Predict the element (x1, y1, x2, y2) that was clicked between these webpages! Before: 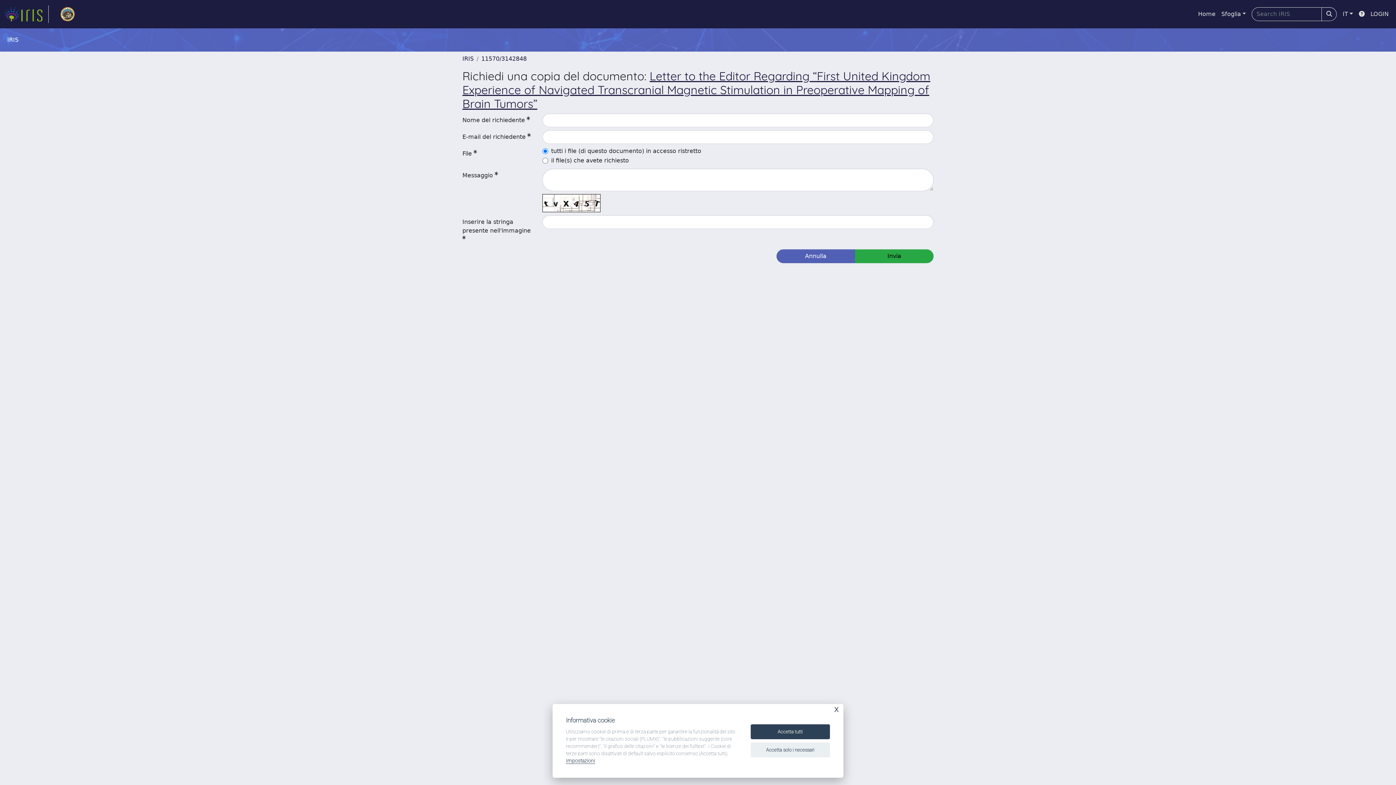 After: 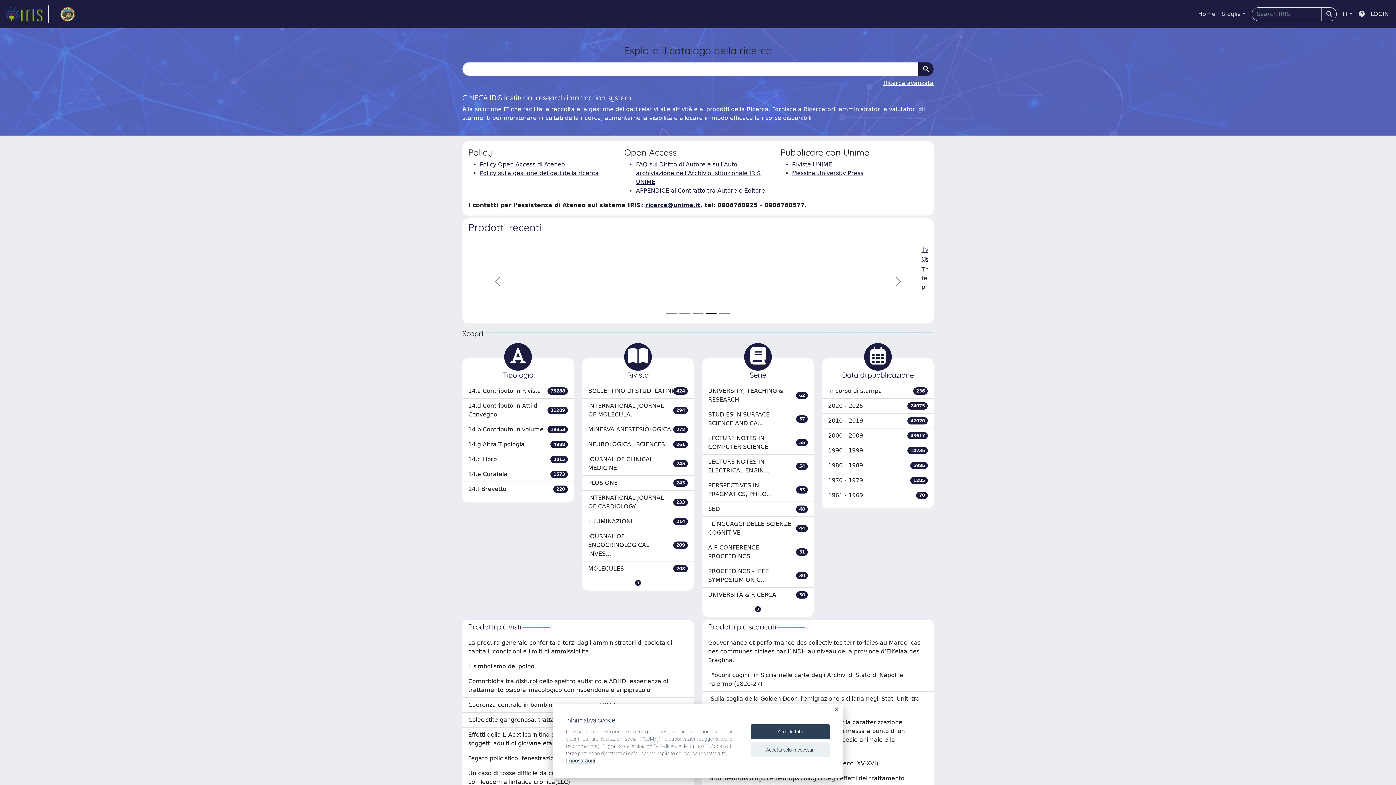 Action: label: IRIS bbox: (462, 55, 473, 62)